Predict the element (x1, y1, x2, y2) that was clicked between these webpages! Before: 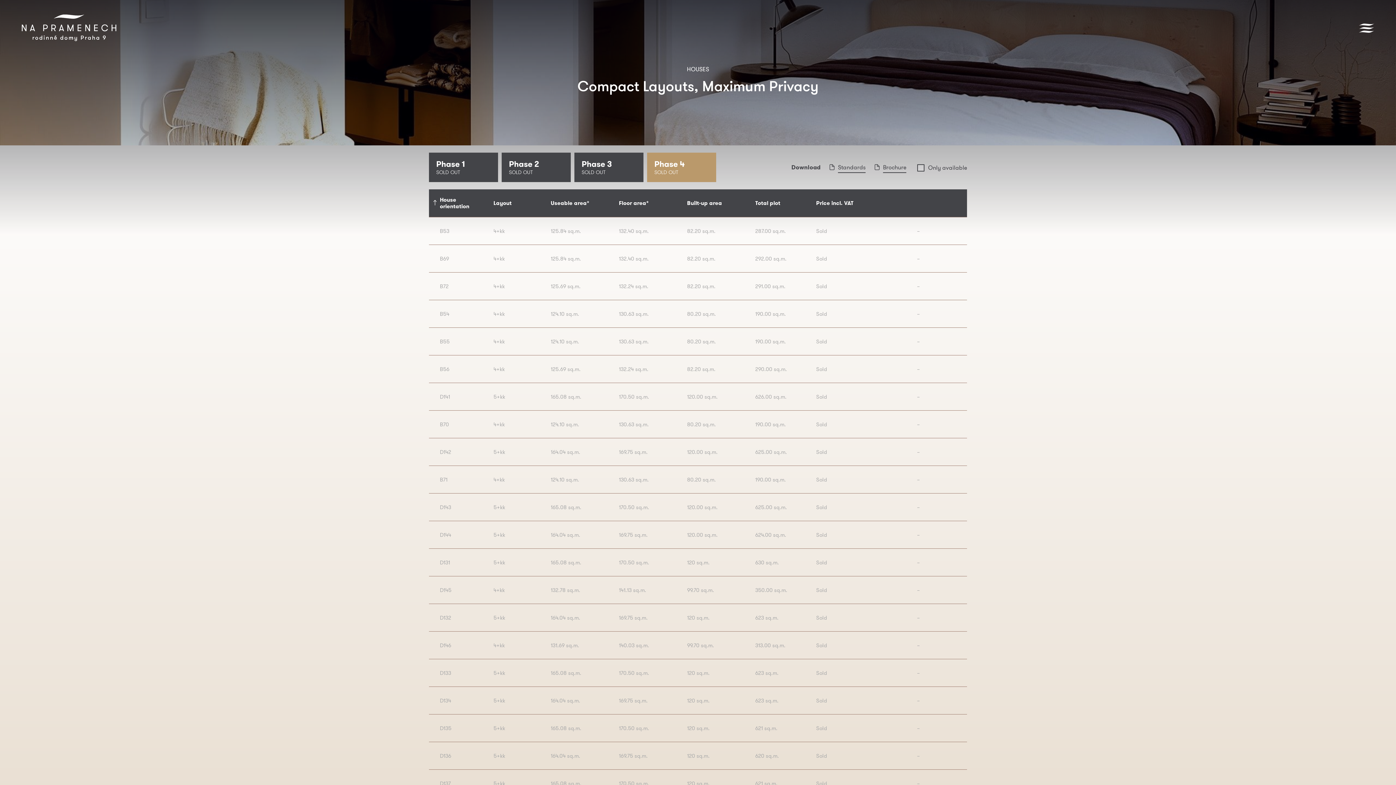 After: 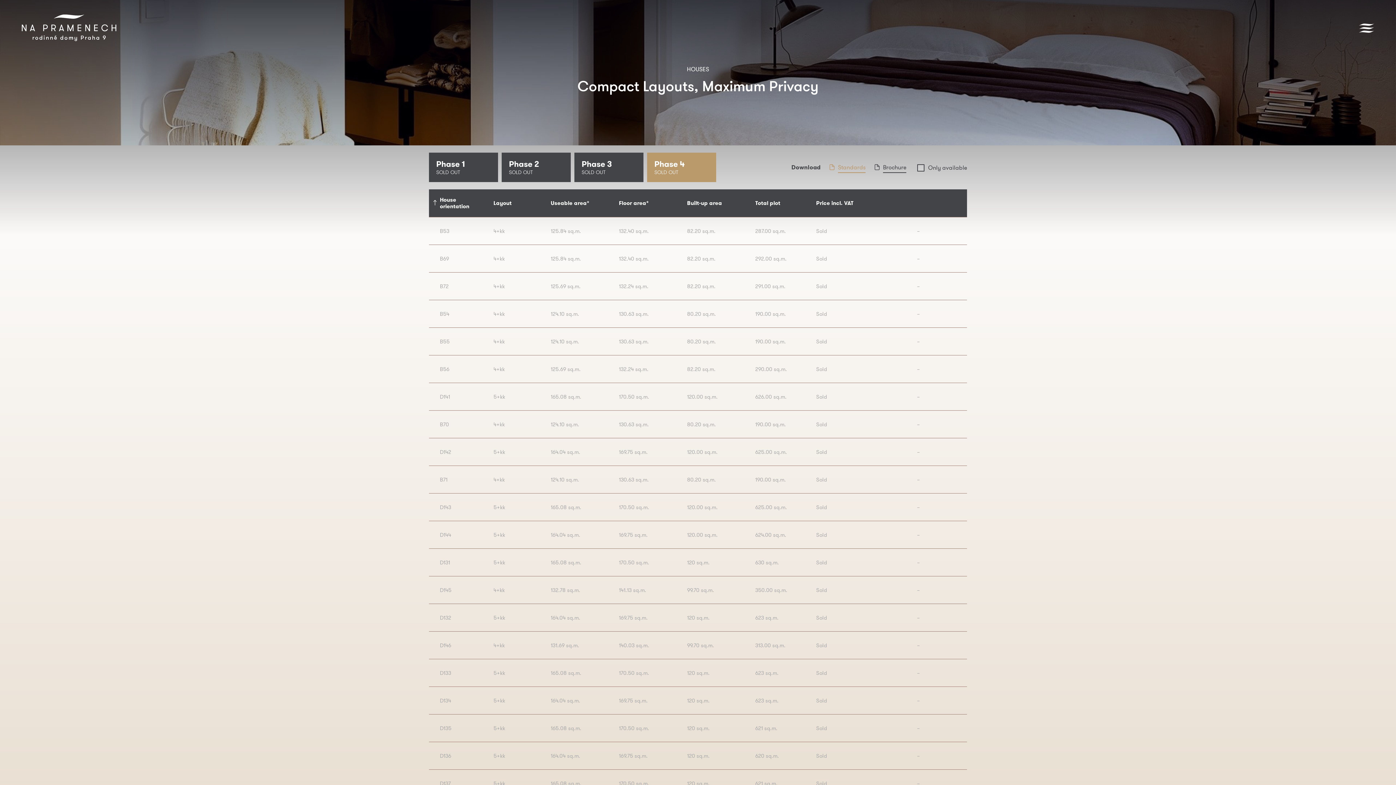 Action: label: Standards bbox: (829, 162, 865, 172)